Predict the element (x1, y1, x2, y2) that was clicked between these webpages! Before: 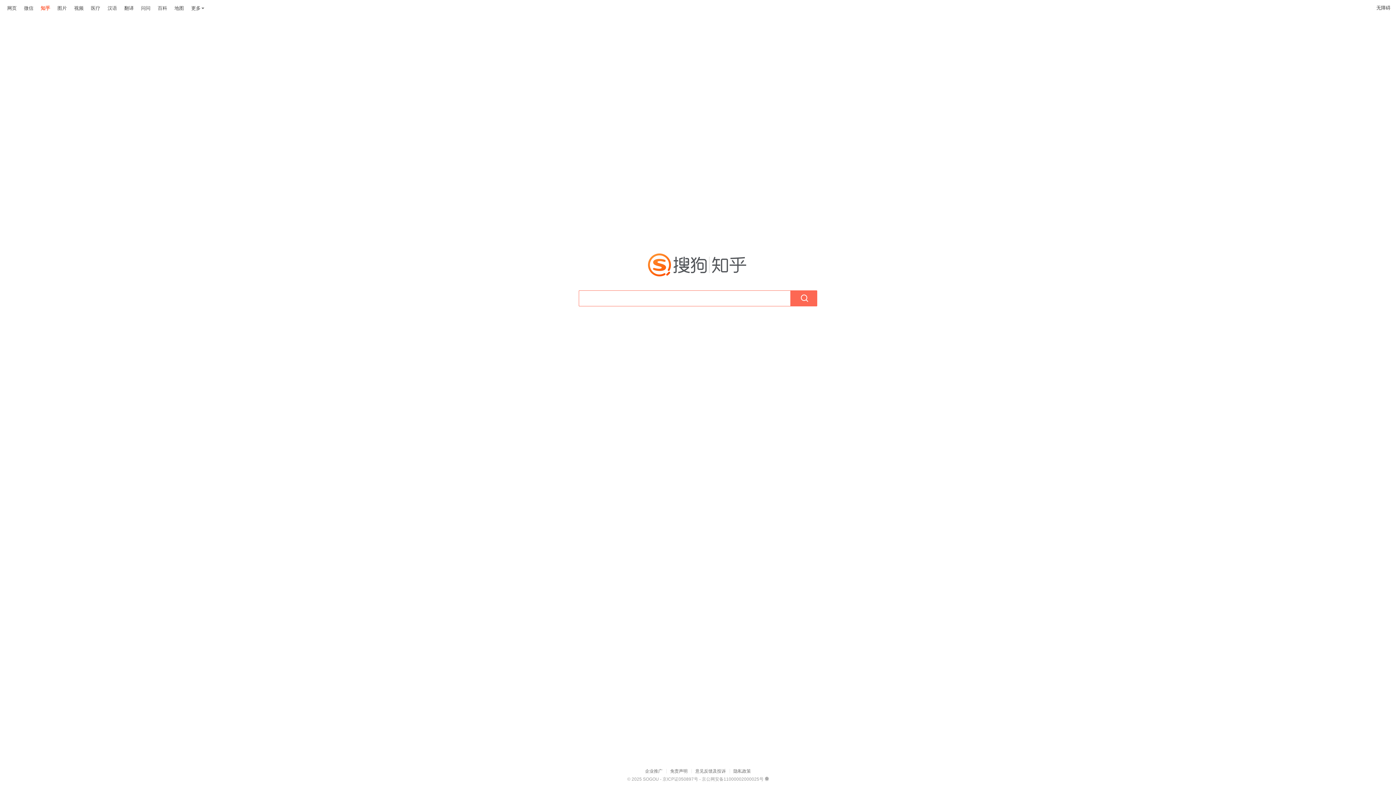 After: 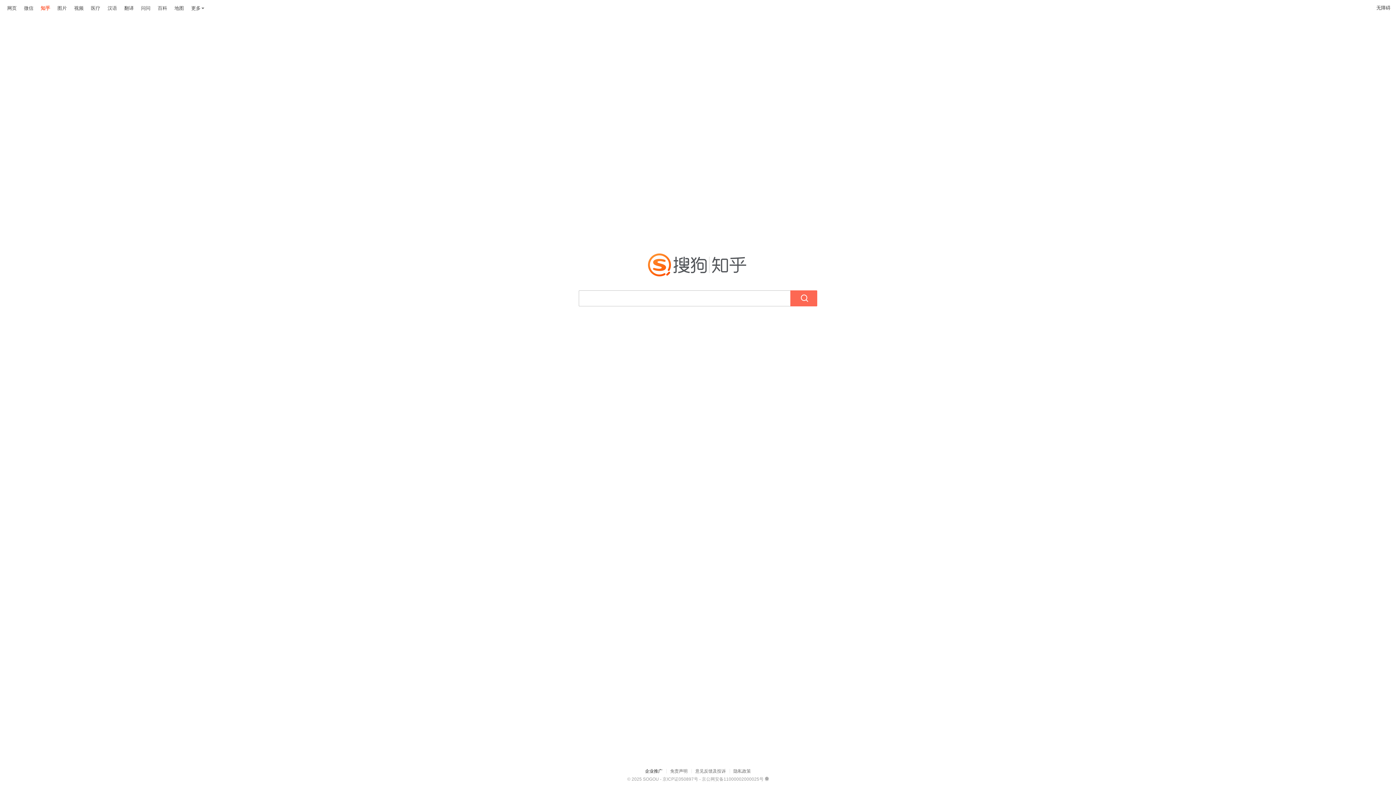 Action: bbox: (645, 769, 662, 774) label: 企业推广